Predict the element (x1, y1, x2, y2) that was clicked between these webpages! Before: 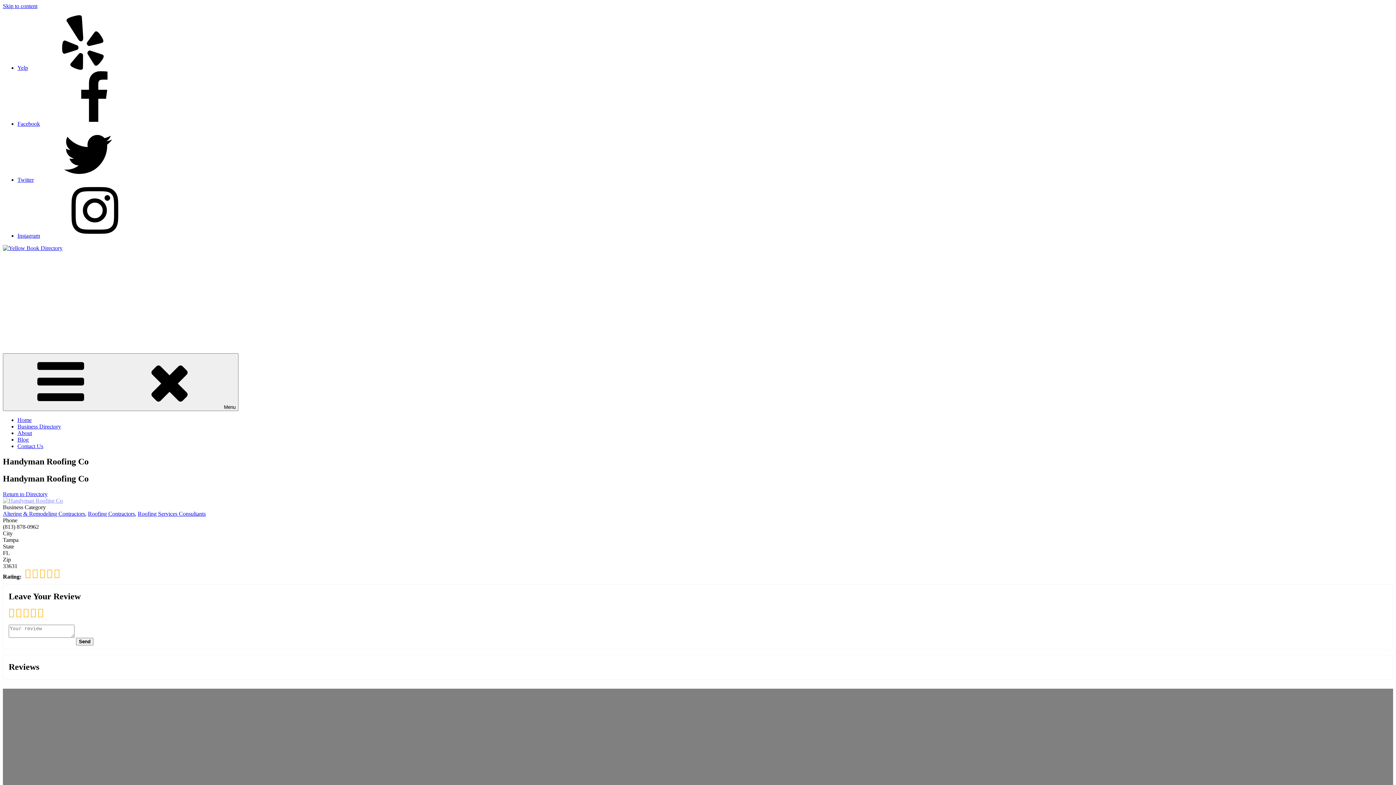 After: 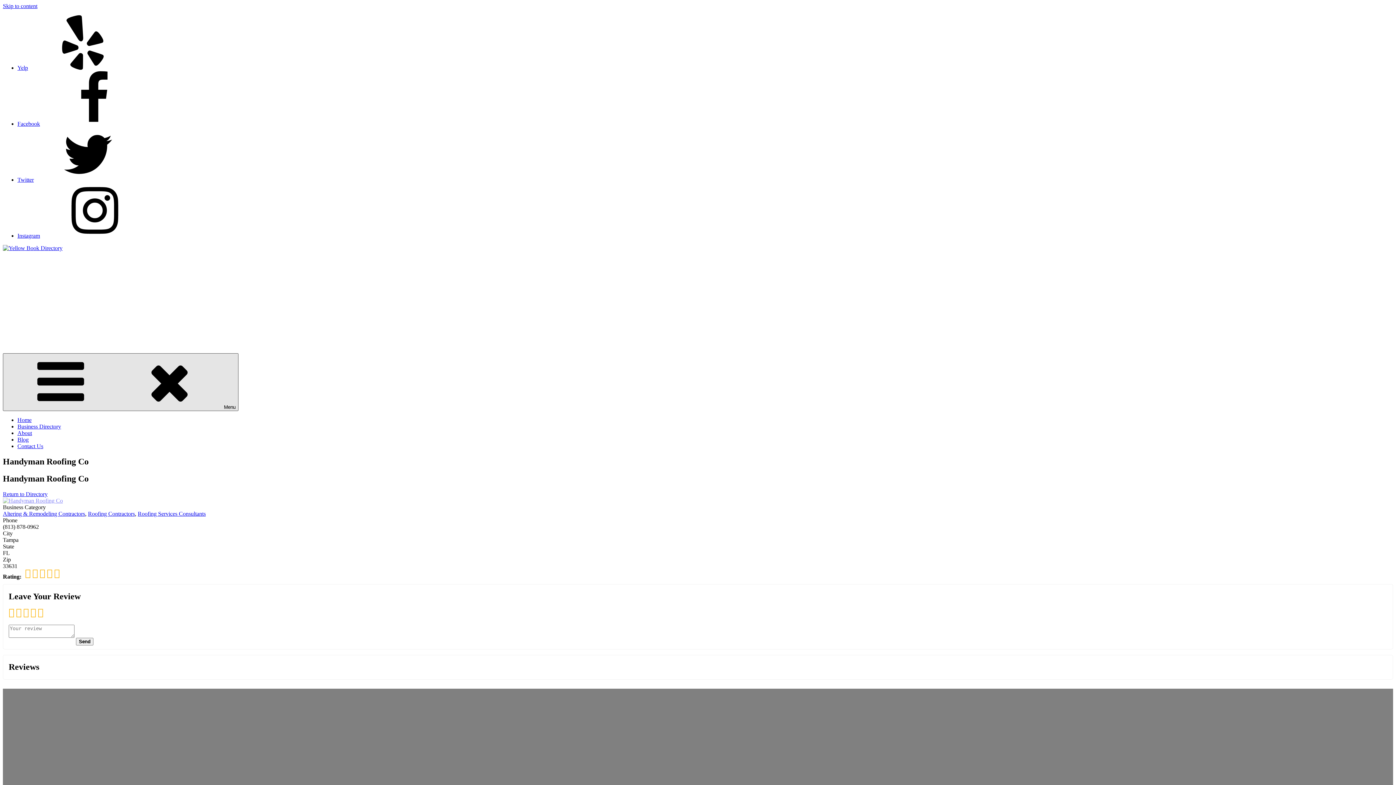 Action: bbox: (2, 353, 238, 411) label: Menu